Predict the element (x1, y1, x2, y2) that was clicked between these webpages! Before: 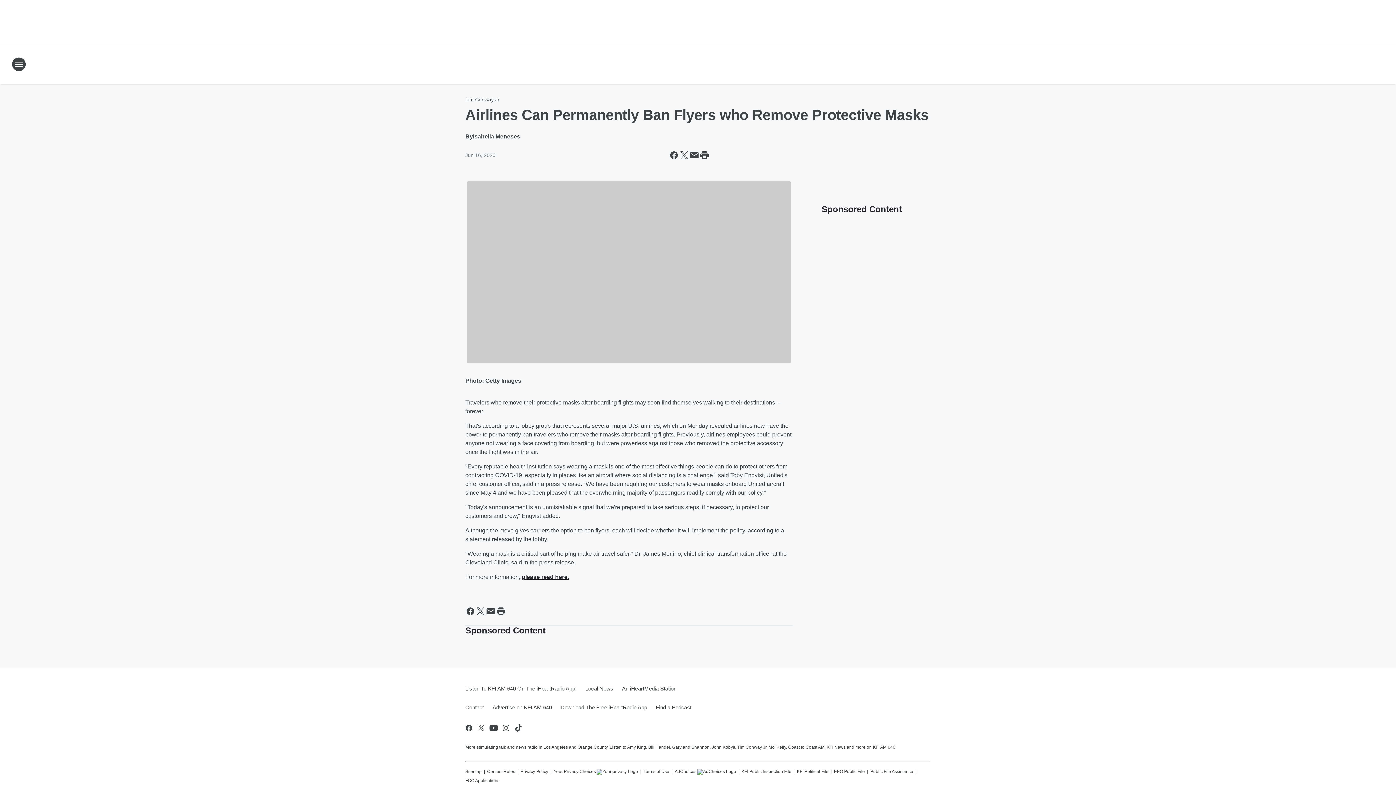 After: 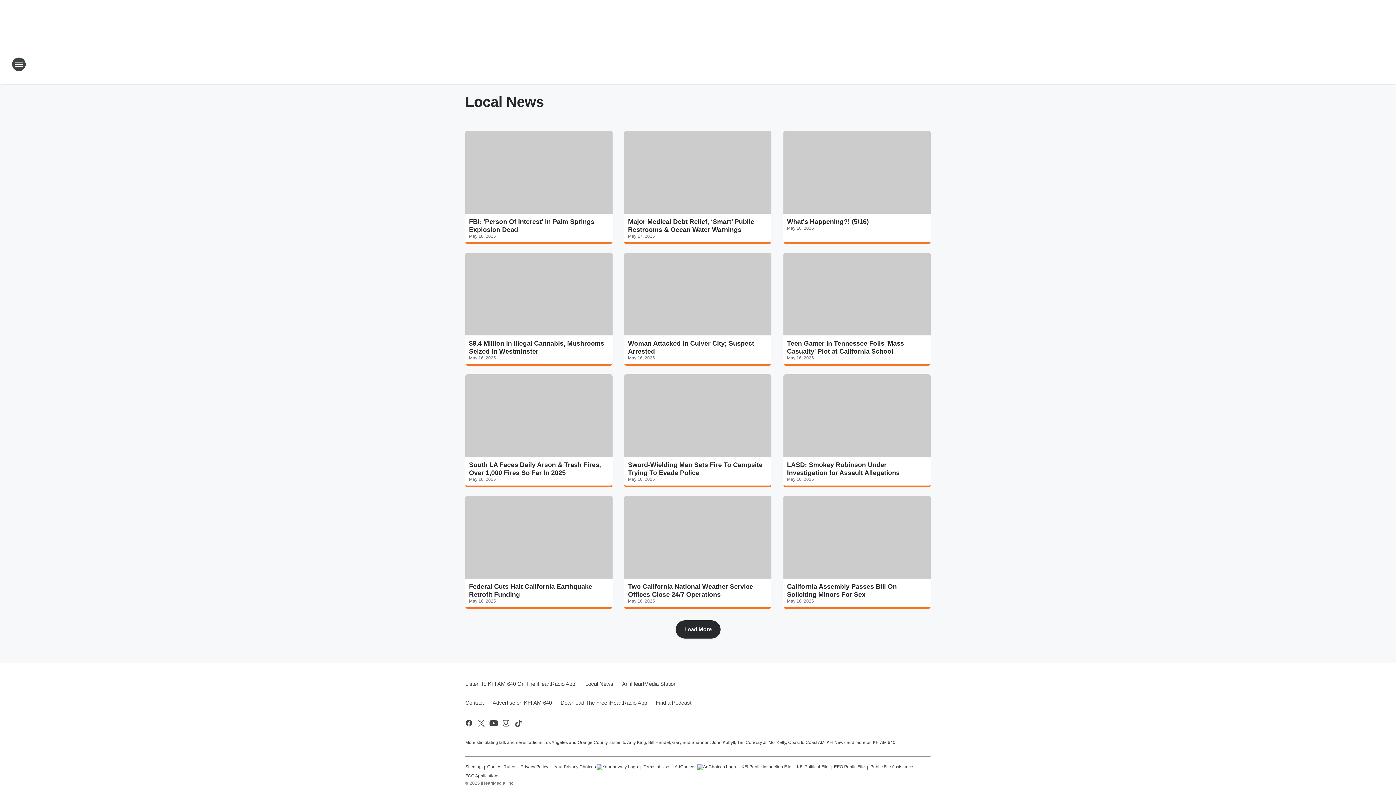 Action: bbox: (581, 679, 617, 698) label: Local News